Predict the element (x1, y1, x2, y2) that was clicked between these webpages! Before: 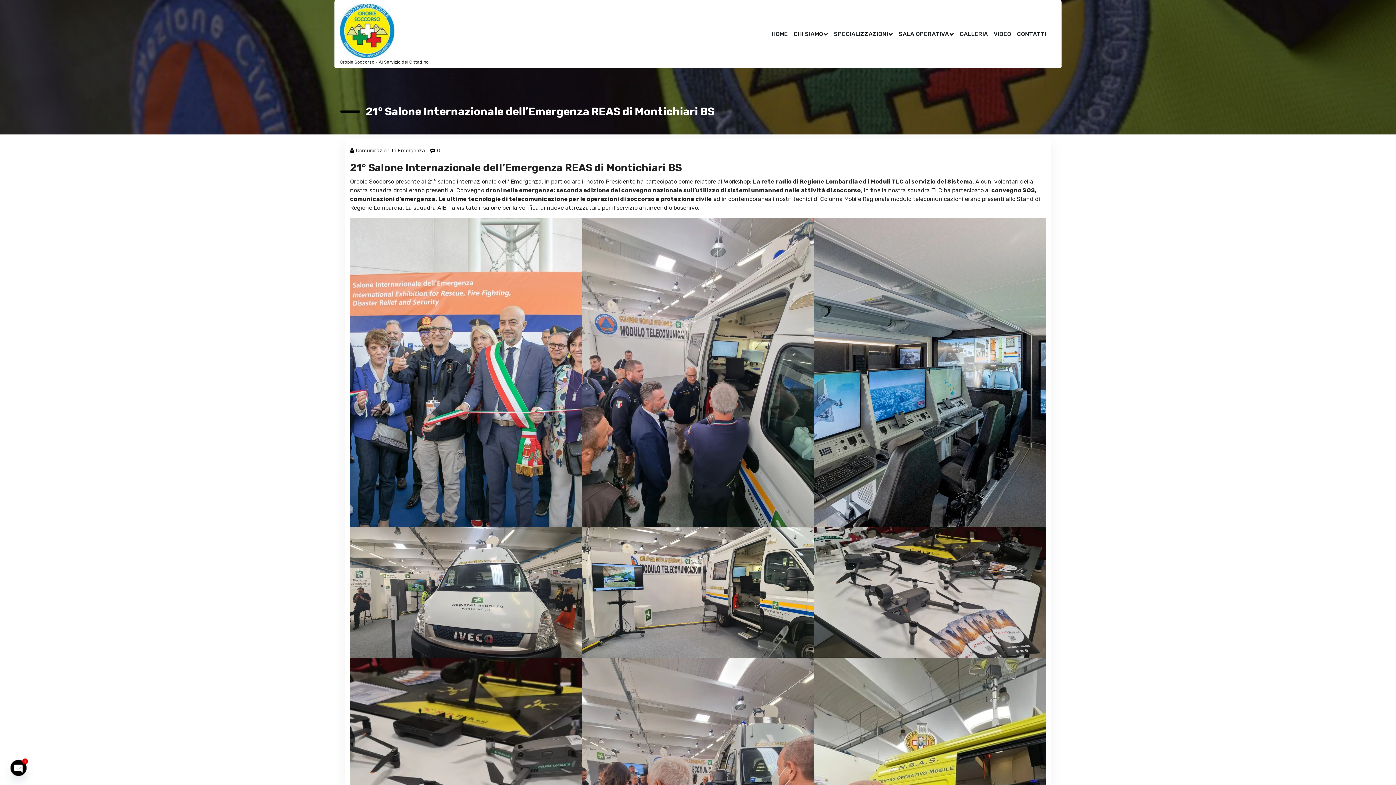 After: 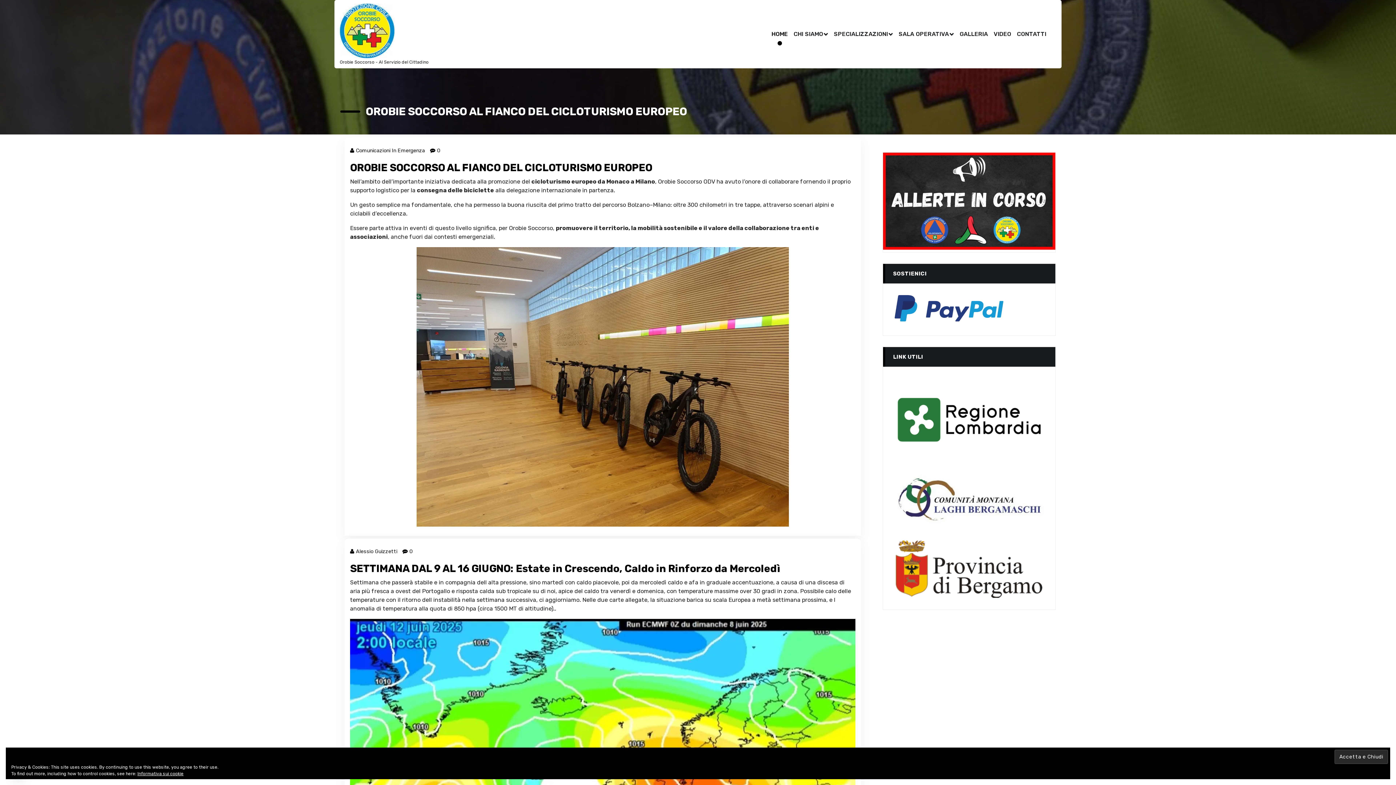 Action: bbox: (340, 3, 394, 58)